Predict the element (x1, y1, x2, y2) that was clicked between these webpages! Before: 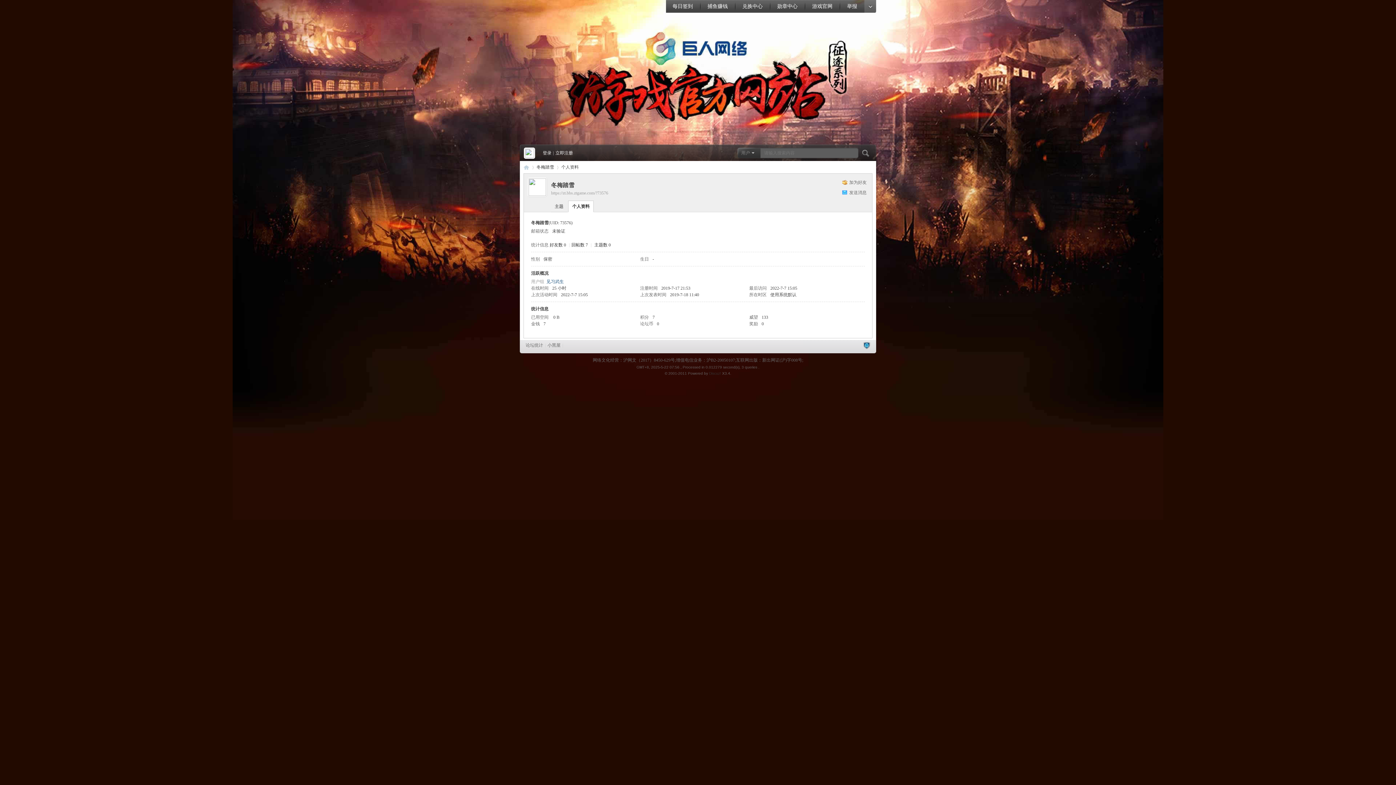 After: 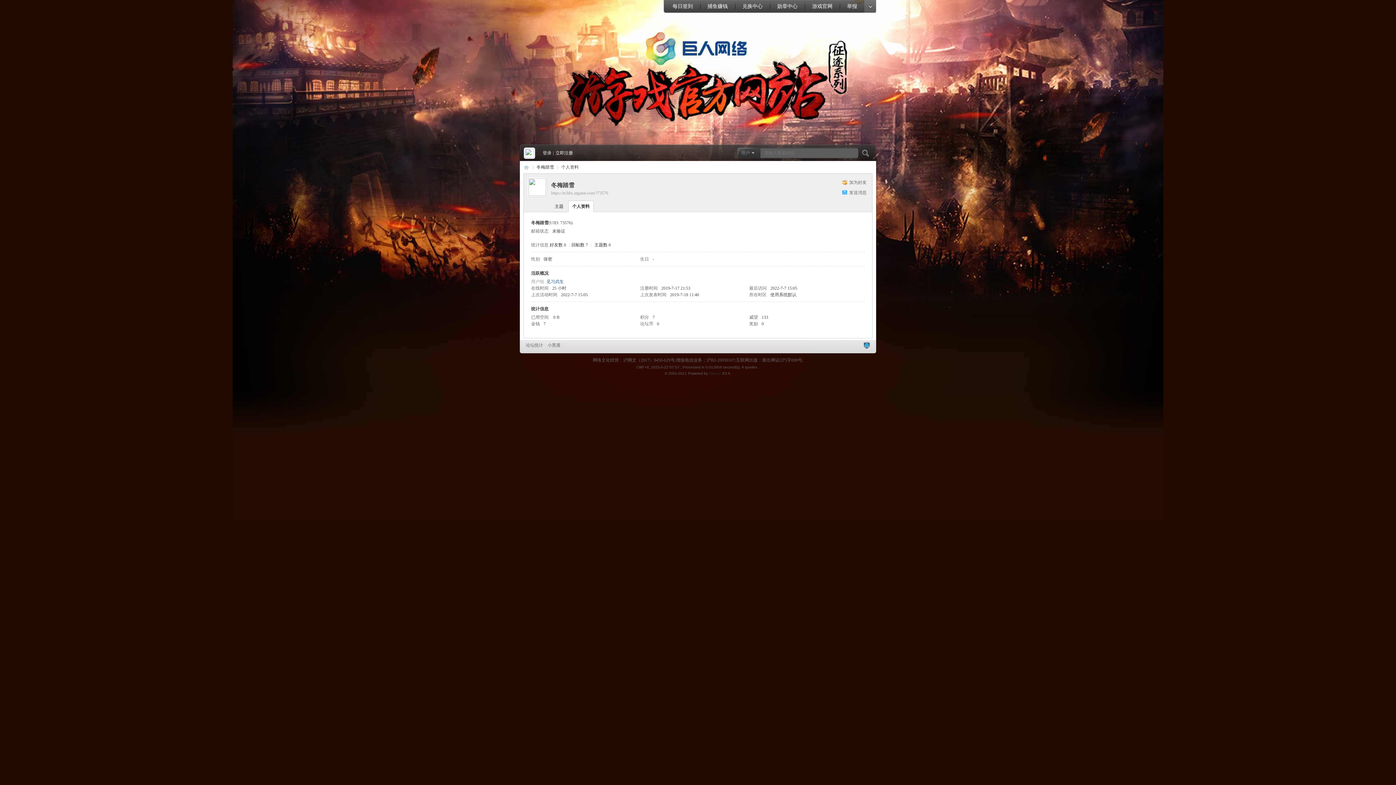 Action: bbox: (568, 200, 593, 212) label: 个人资料